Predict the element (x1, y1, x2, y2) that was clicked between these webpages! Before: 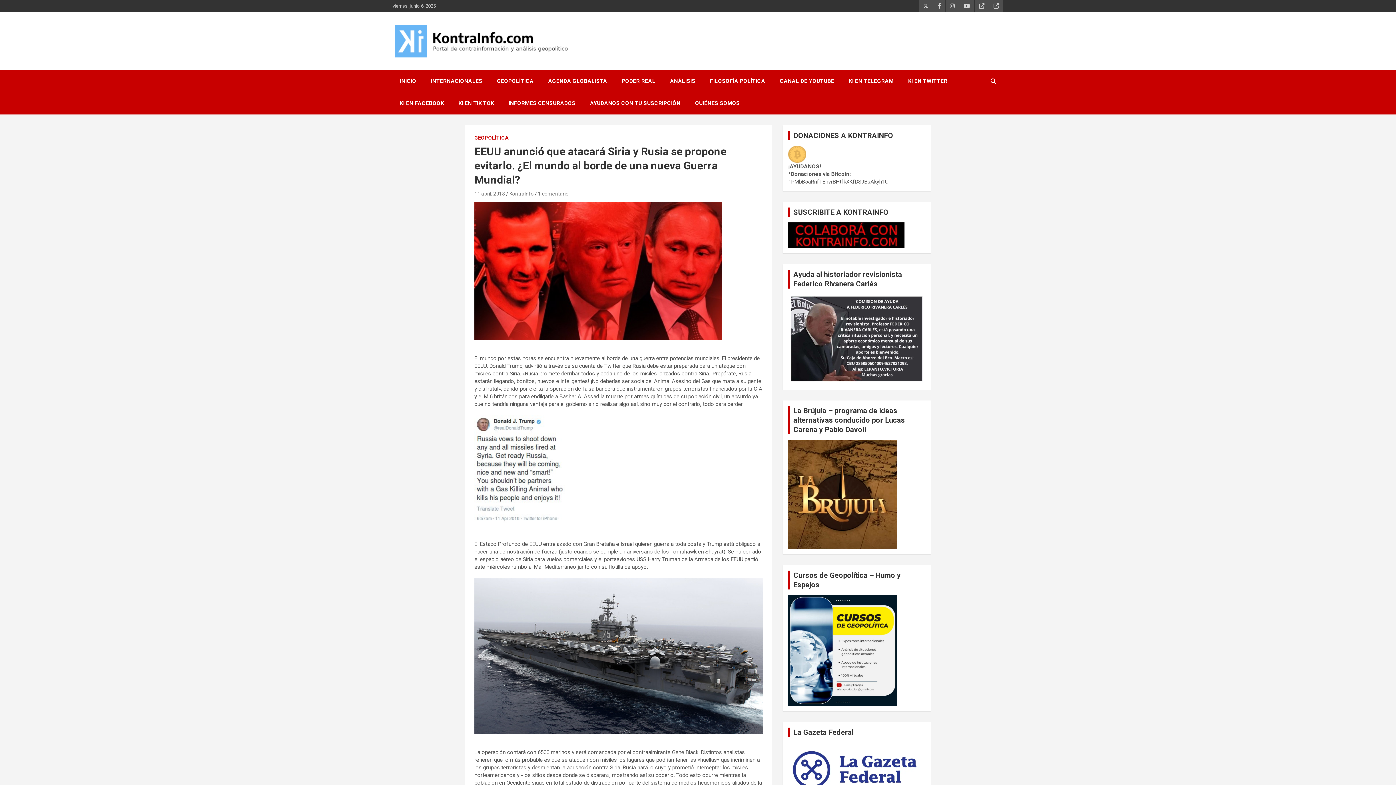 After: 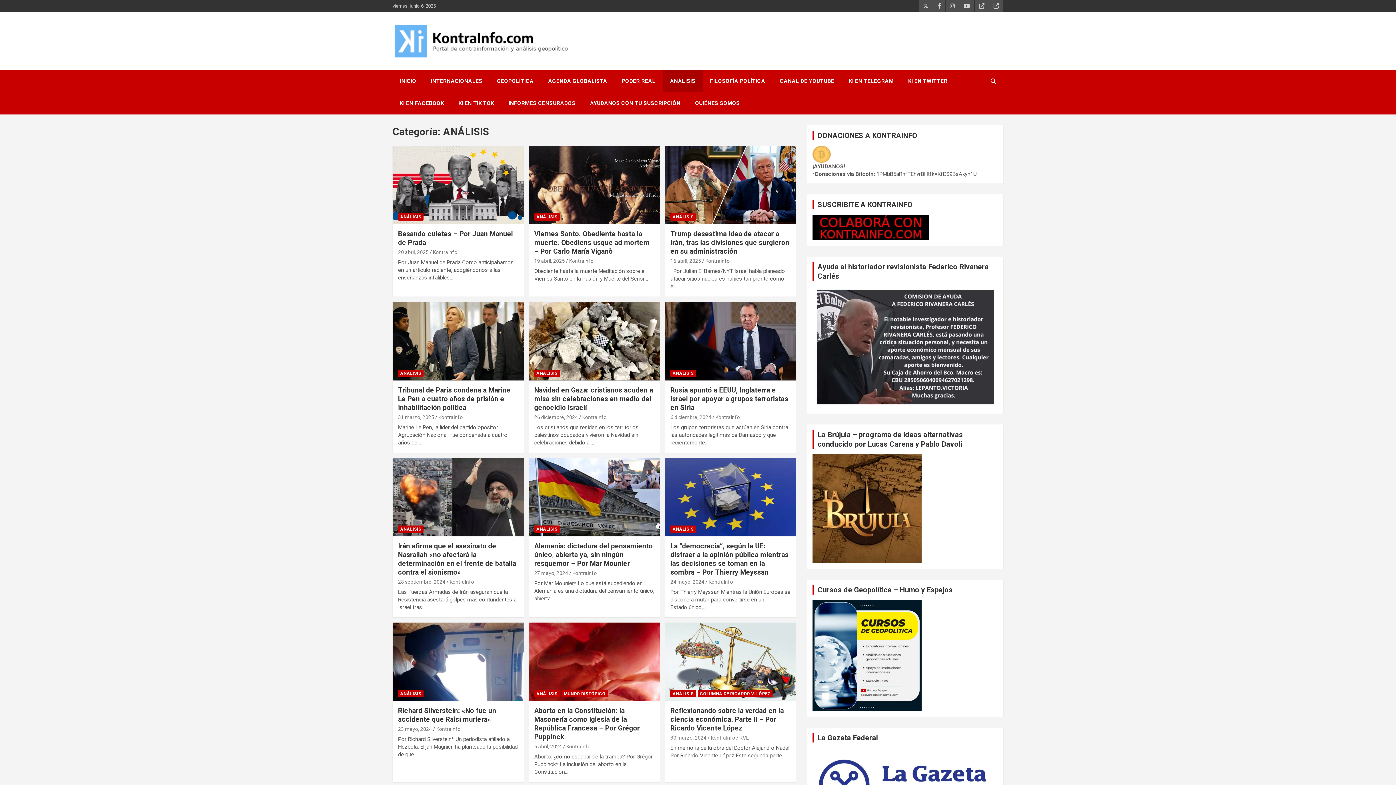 Action: bbox: (662, 70, 702, 92) label: ANÁLISIS